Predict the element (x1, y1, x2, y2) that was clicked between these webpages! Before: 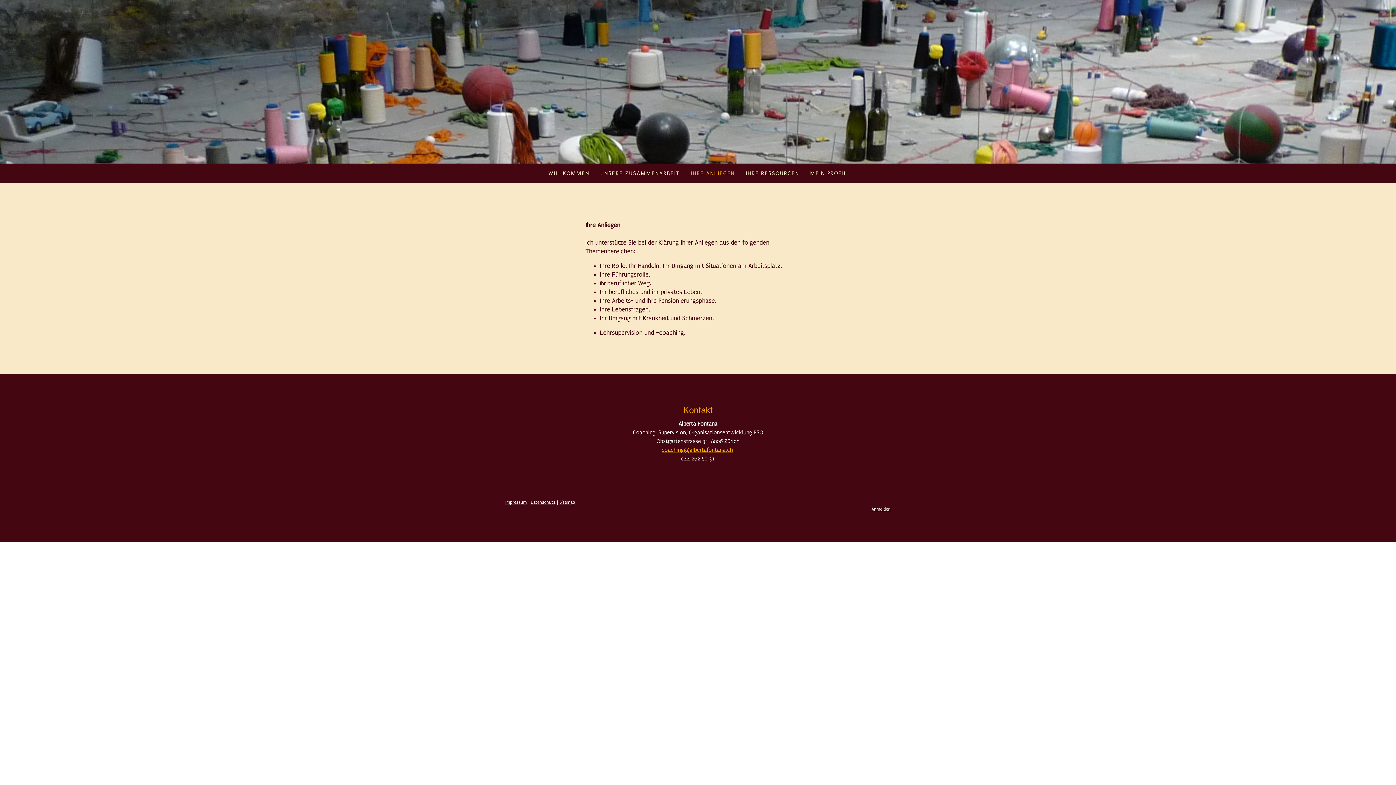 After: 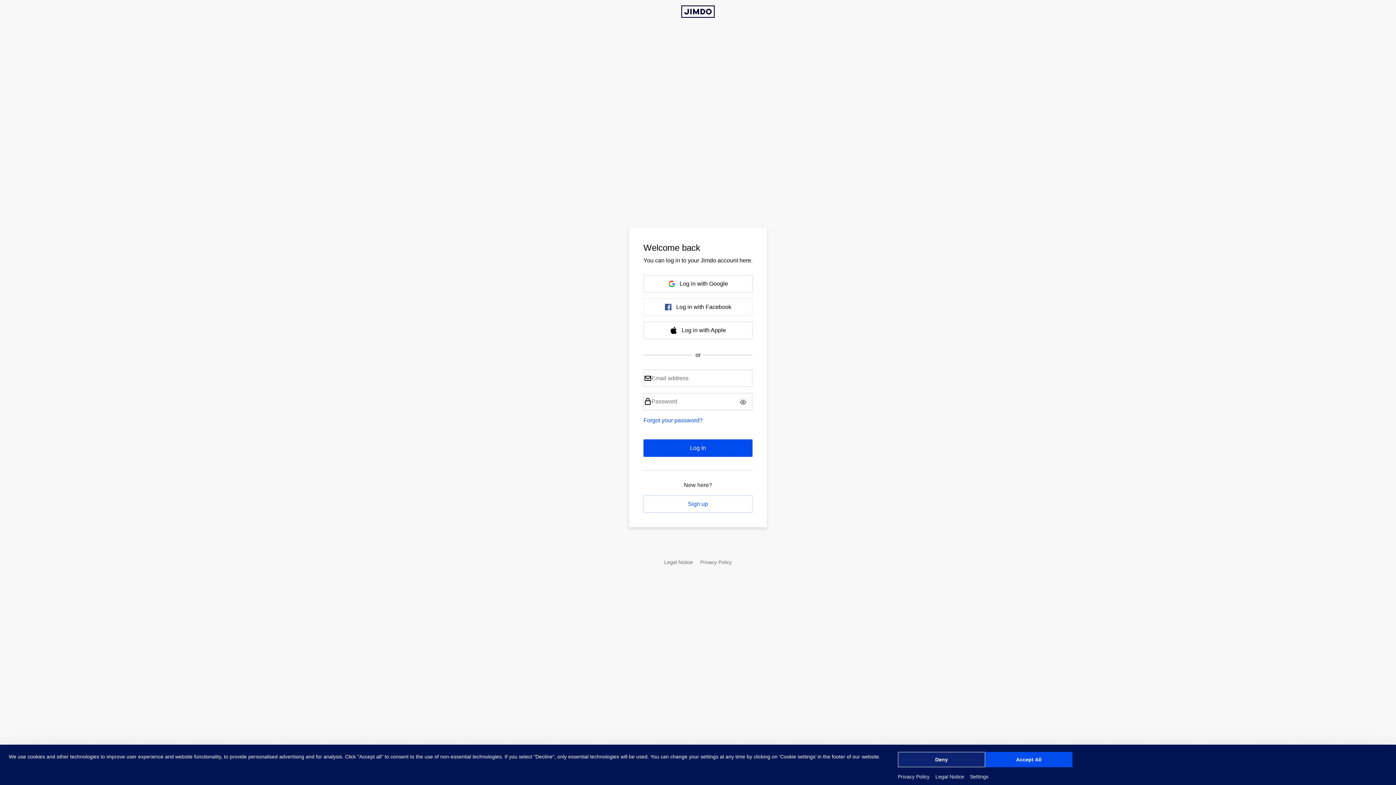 Action: label: Anmelden bbox: (871, 506, 890, 512)